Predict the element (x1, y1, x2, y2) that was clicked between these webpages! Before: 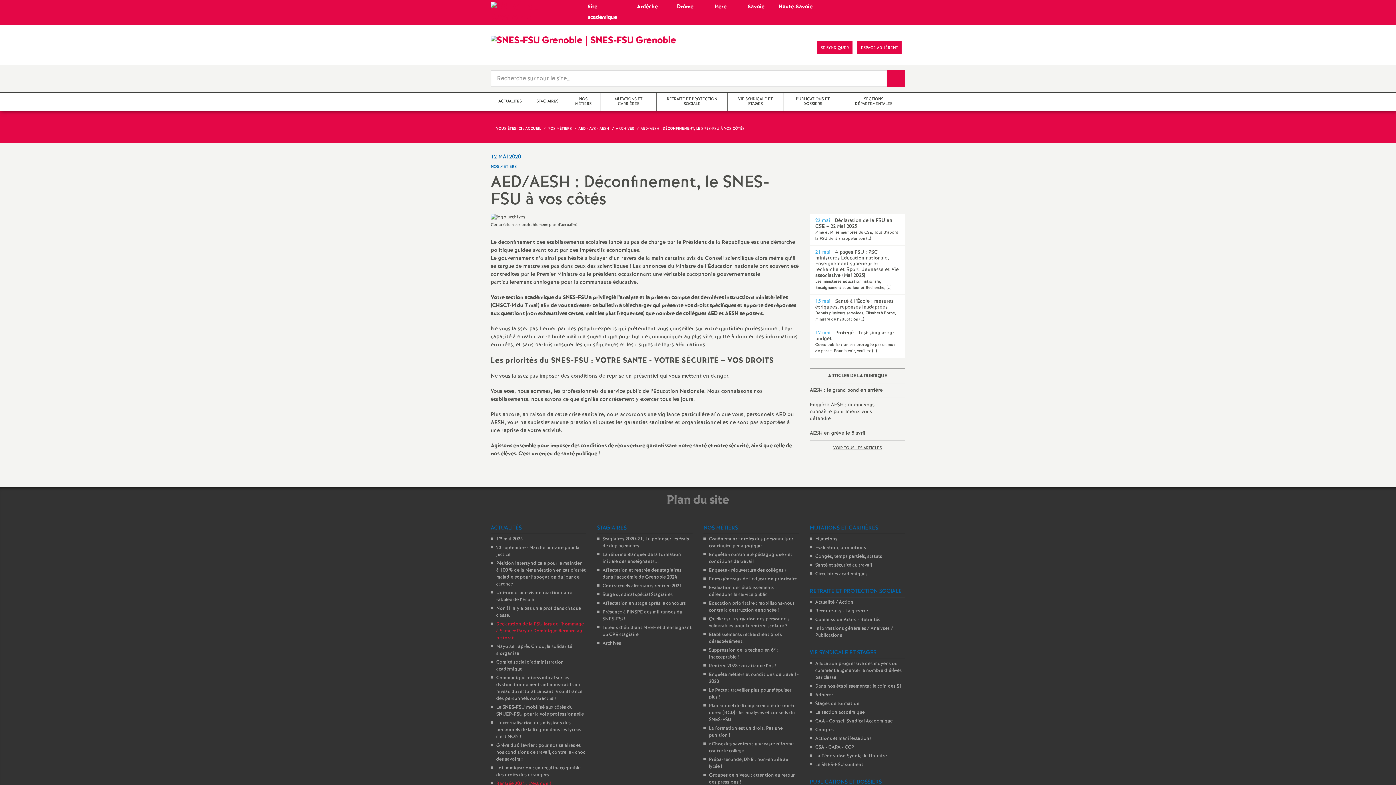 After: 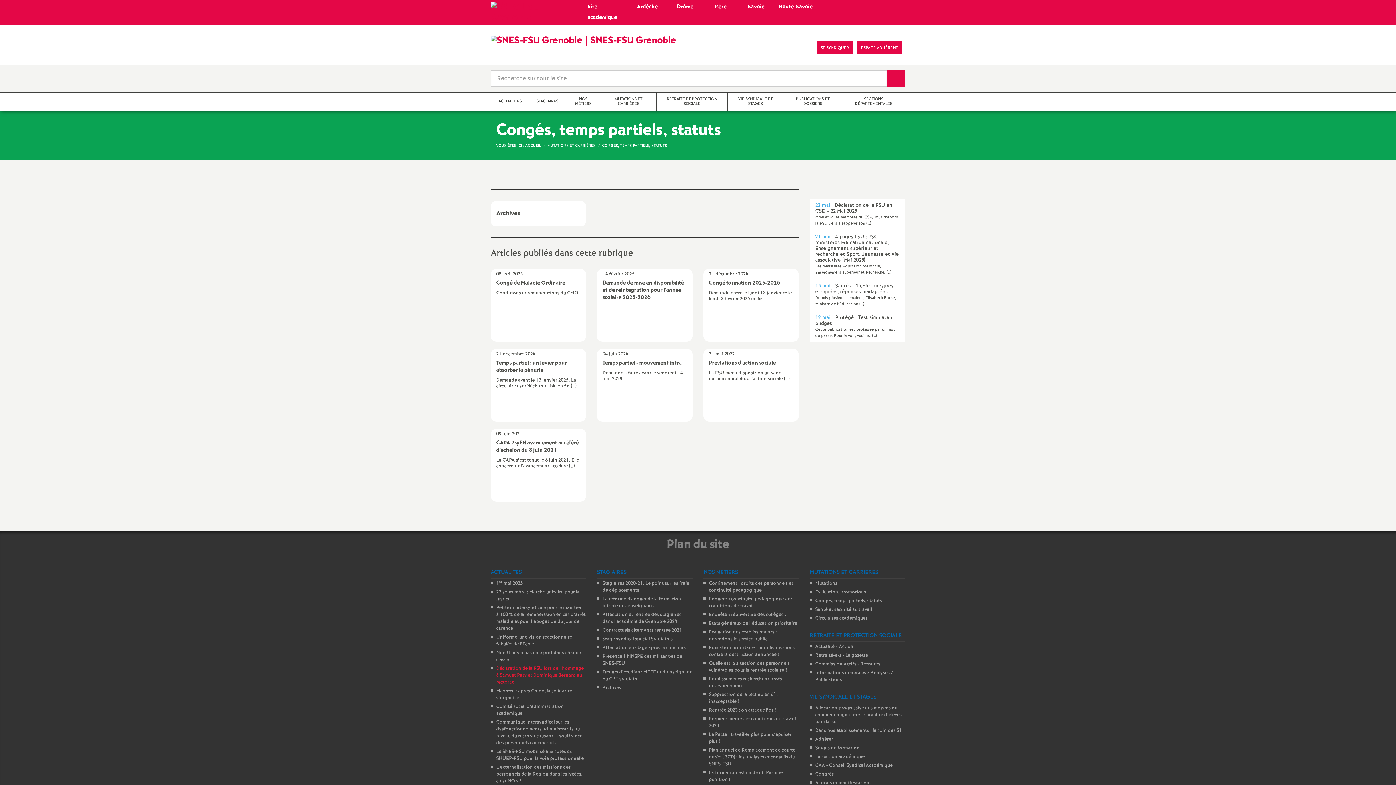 Action: label: Congés, temps partiels, statuts bbox: (815, 553, 882, 560)